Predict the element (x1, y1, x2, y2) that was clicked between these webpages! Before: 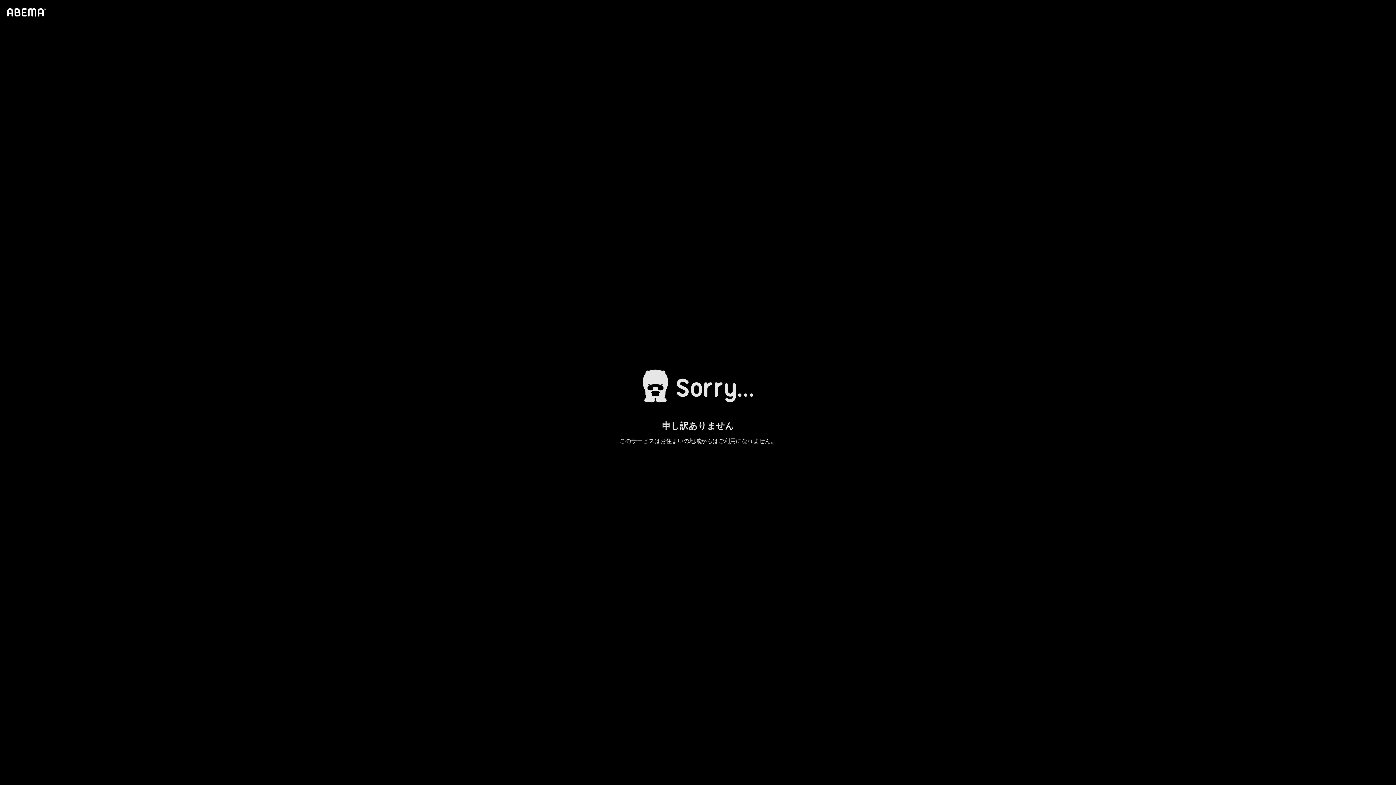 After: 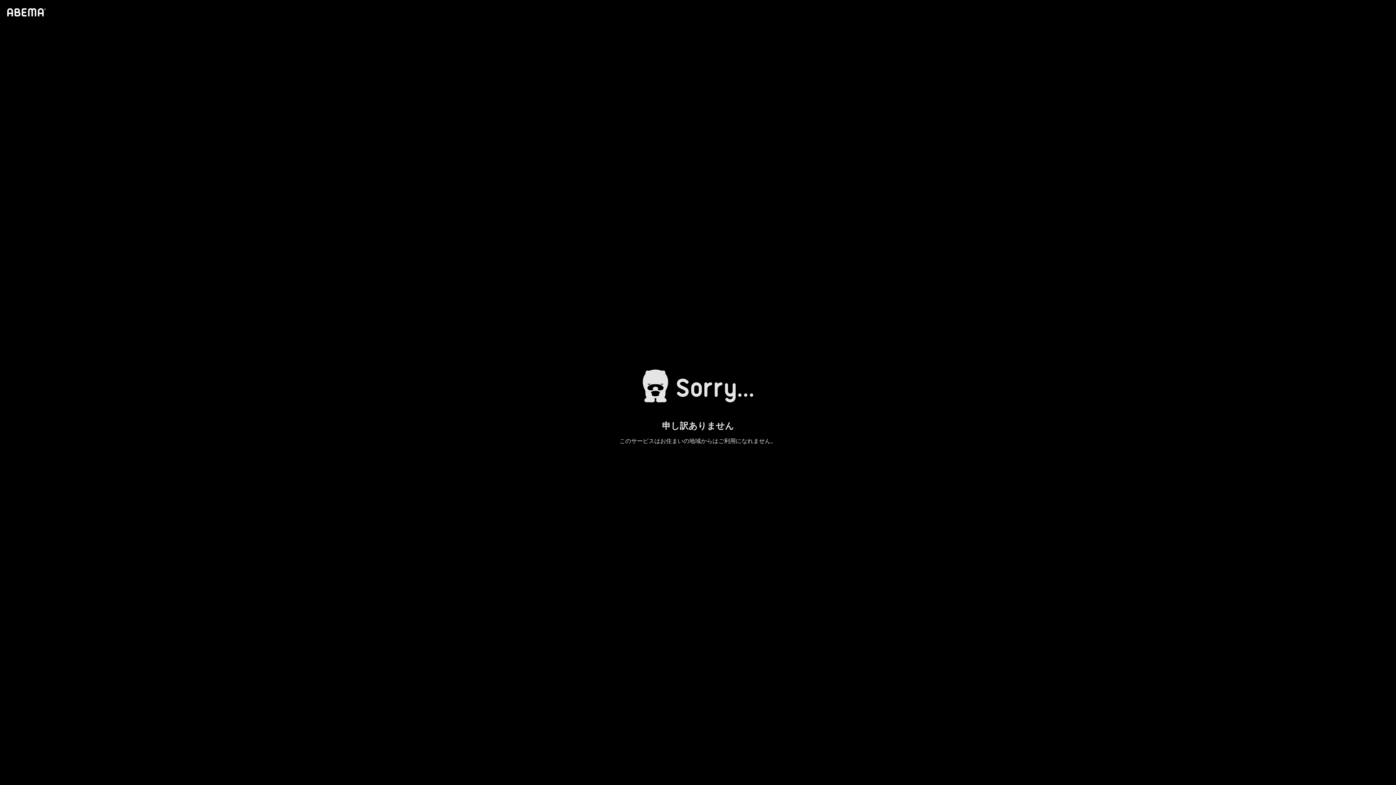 Action: bbox: (4, 1, 46, 23)